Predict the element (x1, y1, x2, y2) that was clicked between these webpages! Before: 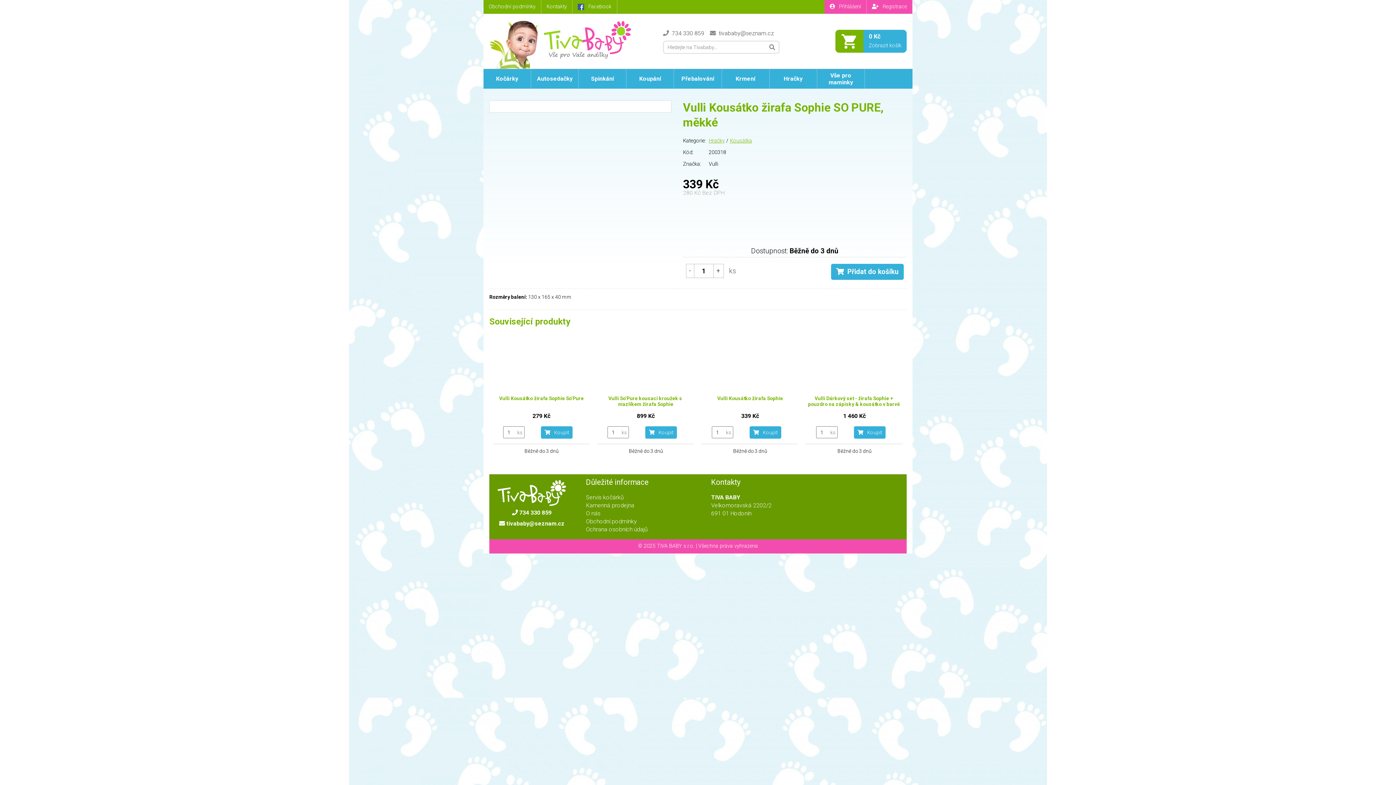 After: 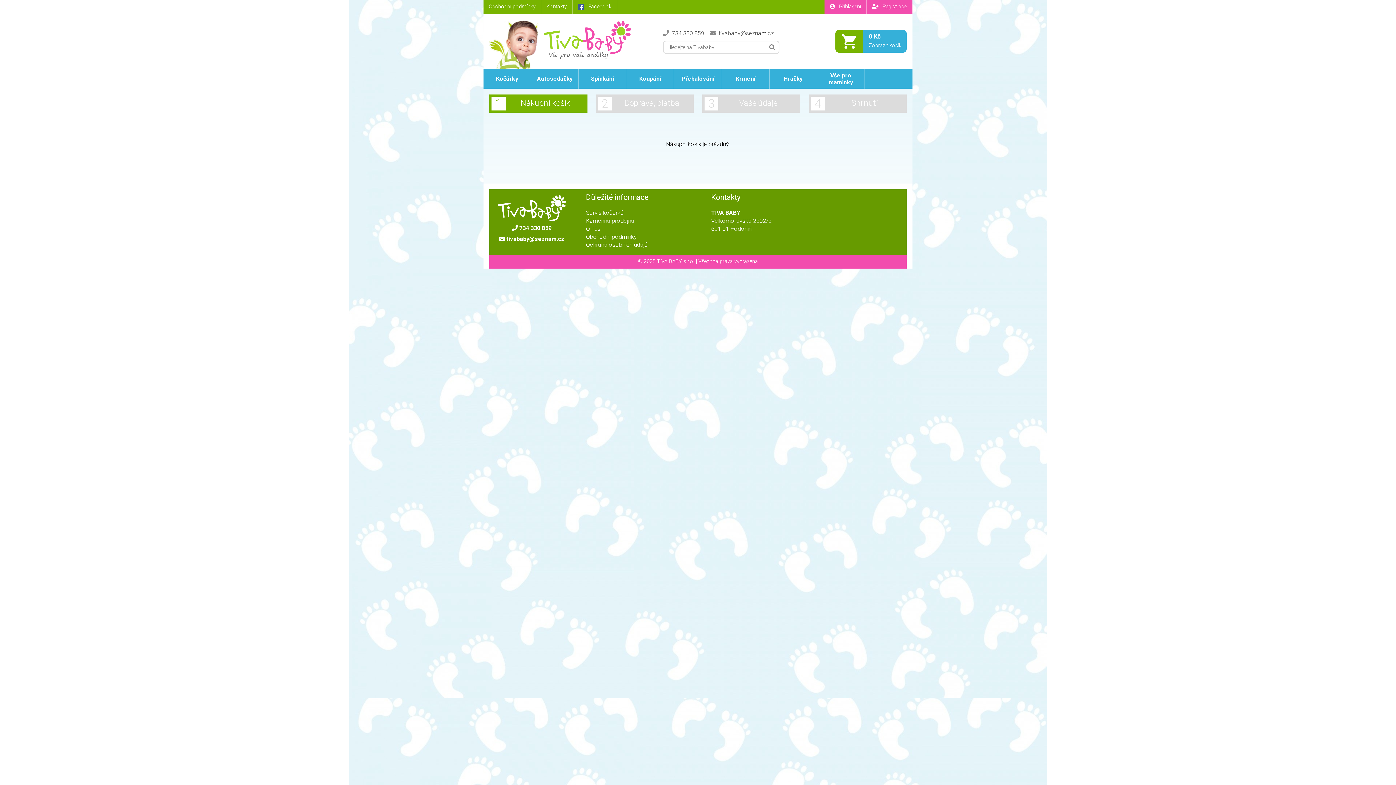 Action: label: 0 Kč
Zobrazit košík bbox: (835, 29, 906, 52)